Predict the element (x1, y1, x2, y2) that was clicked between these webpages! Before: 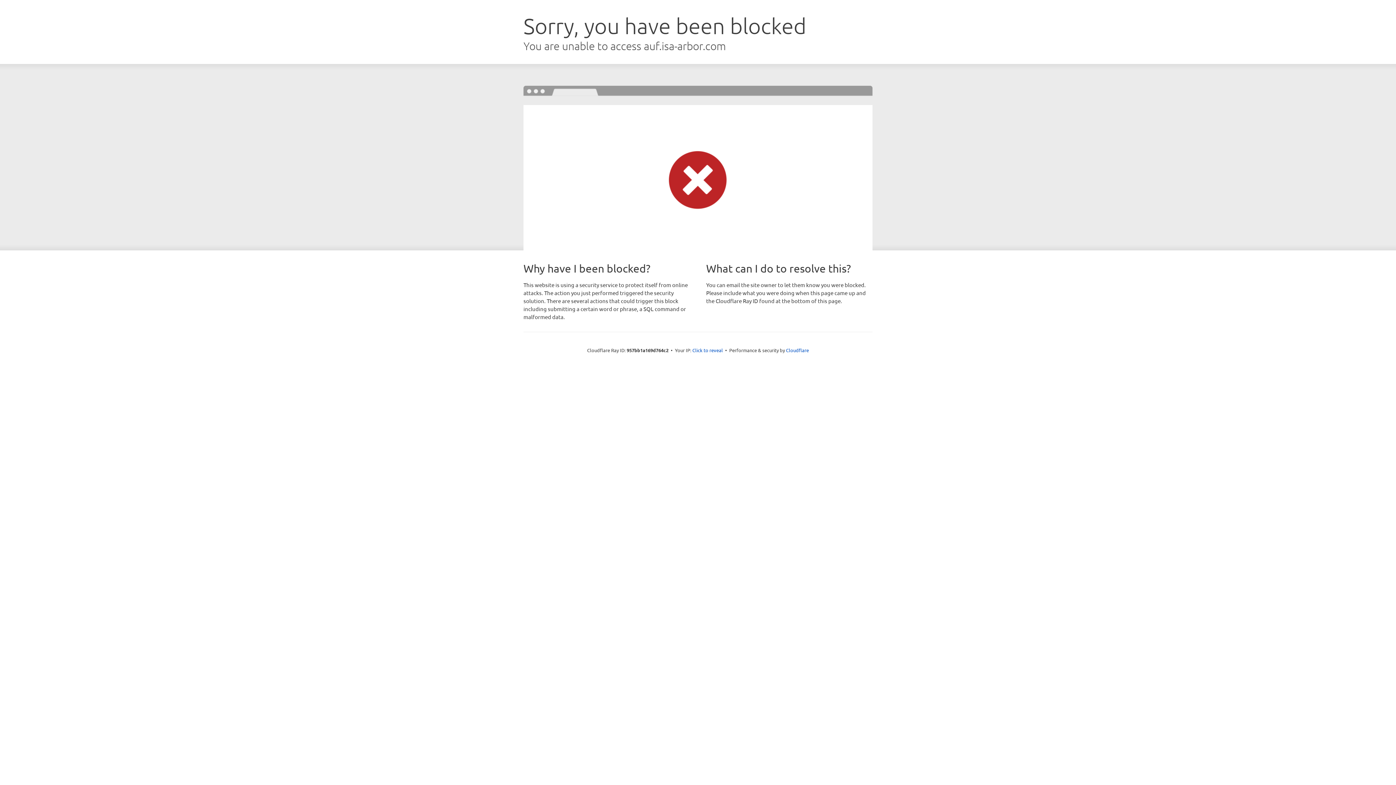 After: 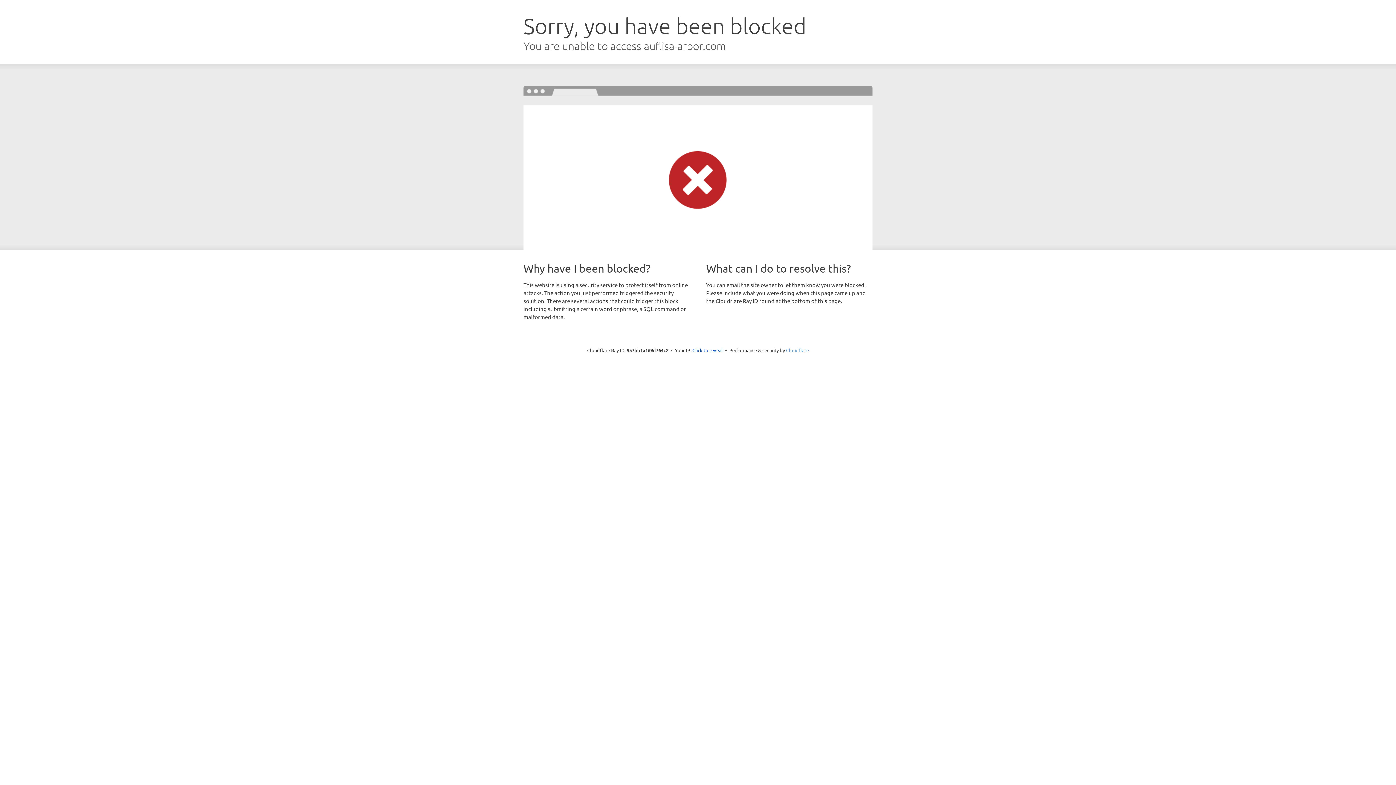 Action: label: Cloudflare bbox: (786, 347, 809, 353)